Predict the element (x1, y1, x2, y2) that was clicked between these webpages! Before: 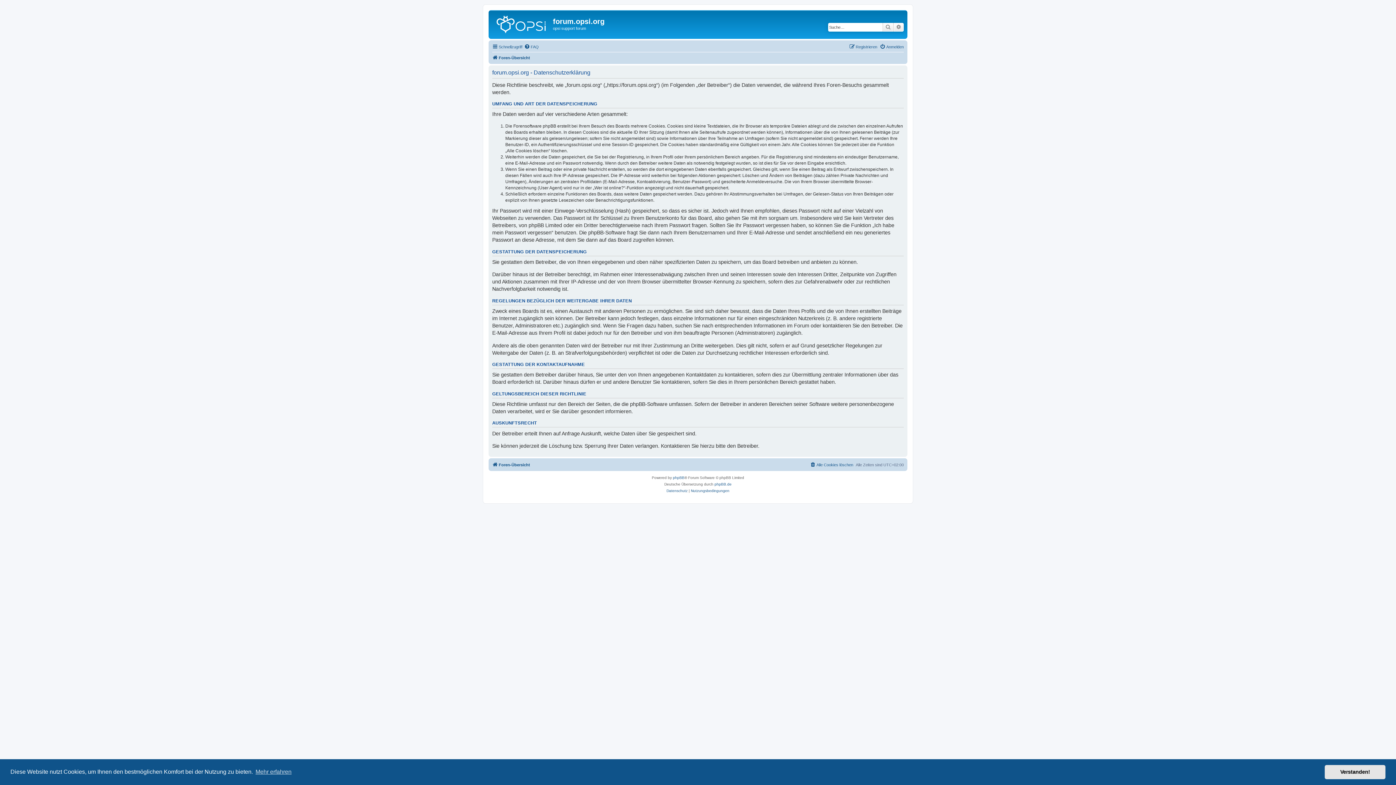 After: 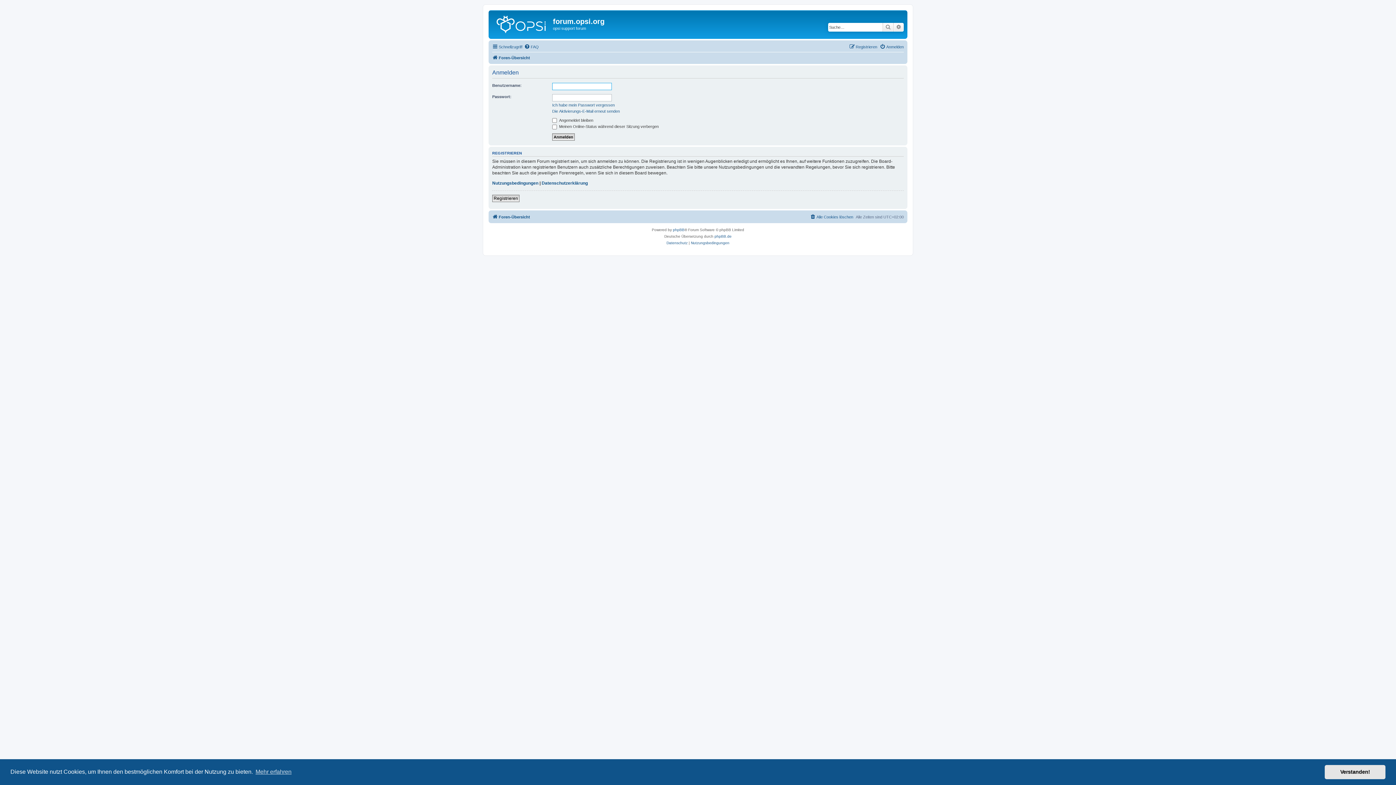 Action: bbox: (880, 42, 904, 51) label: Anmelden